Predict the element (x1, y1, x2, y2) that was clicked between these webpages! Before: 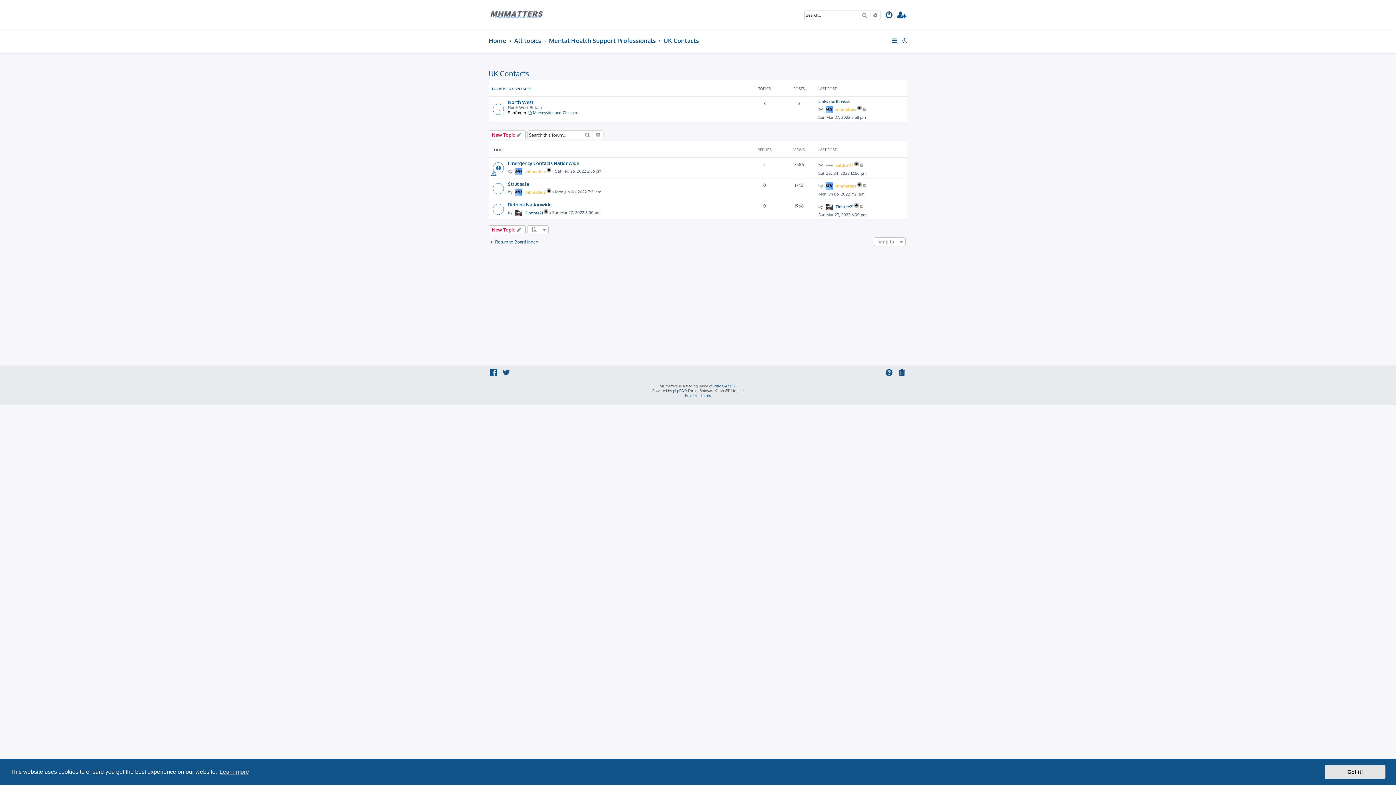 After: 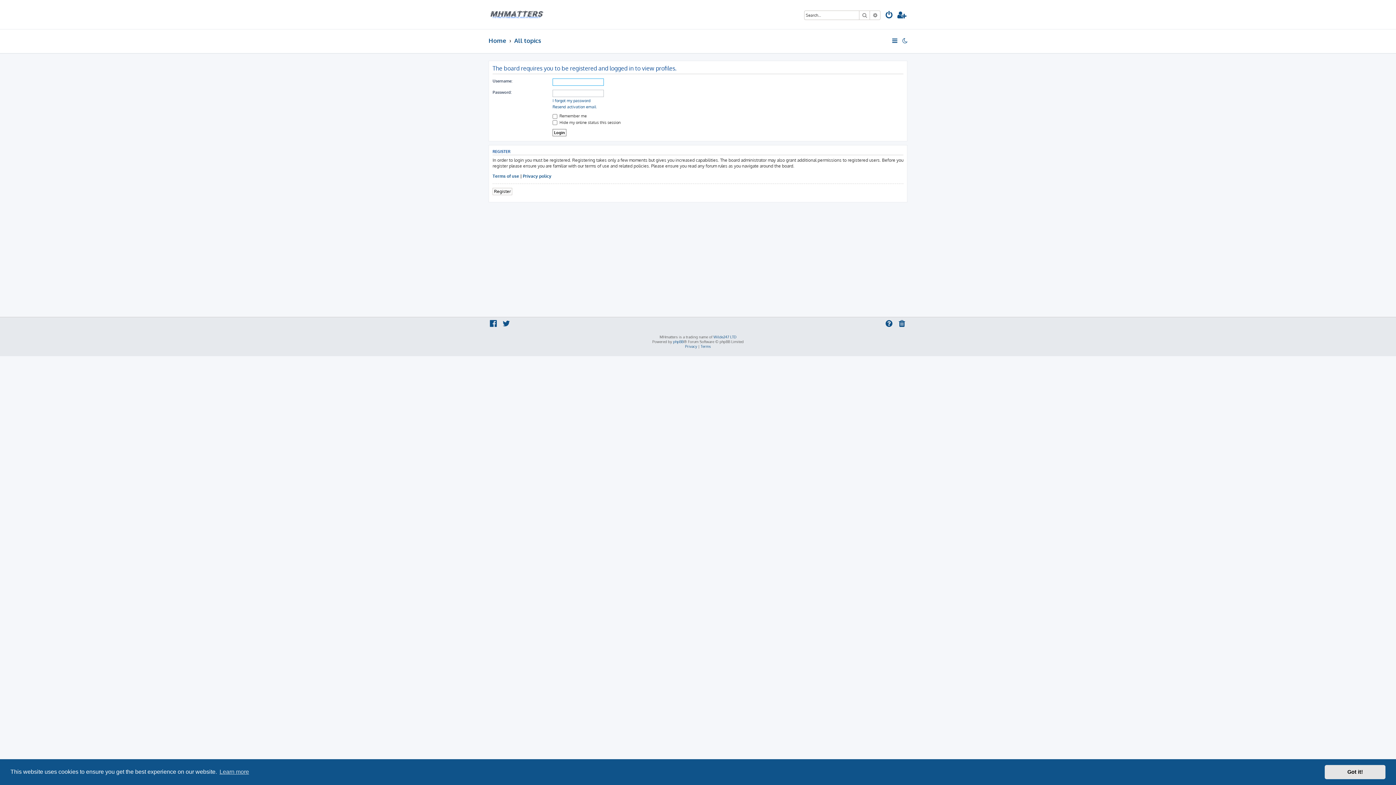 Action: label: Elmtree21 bbox: (525, 210, 542, 215)